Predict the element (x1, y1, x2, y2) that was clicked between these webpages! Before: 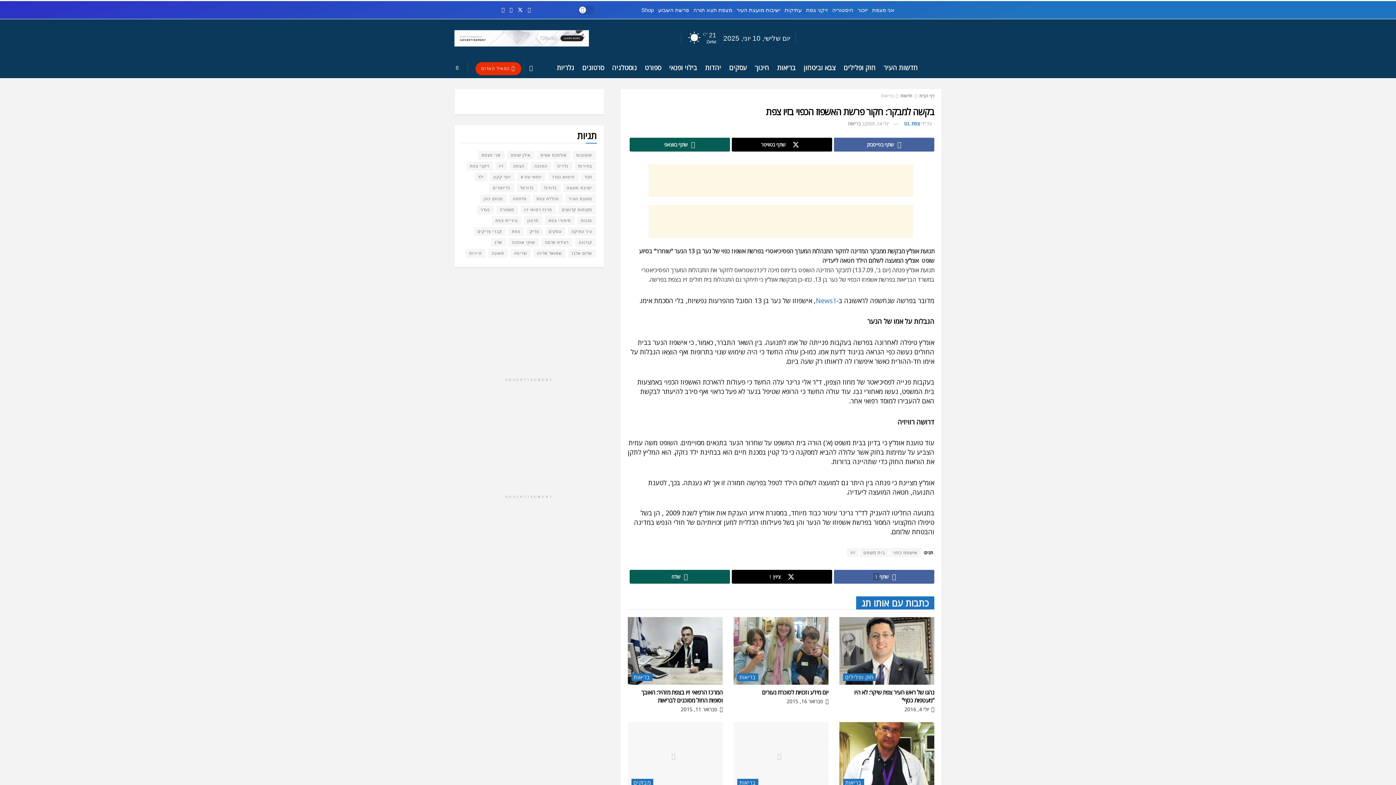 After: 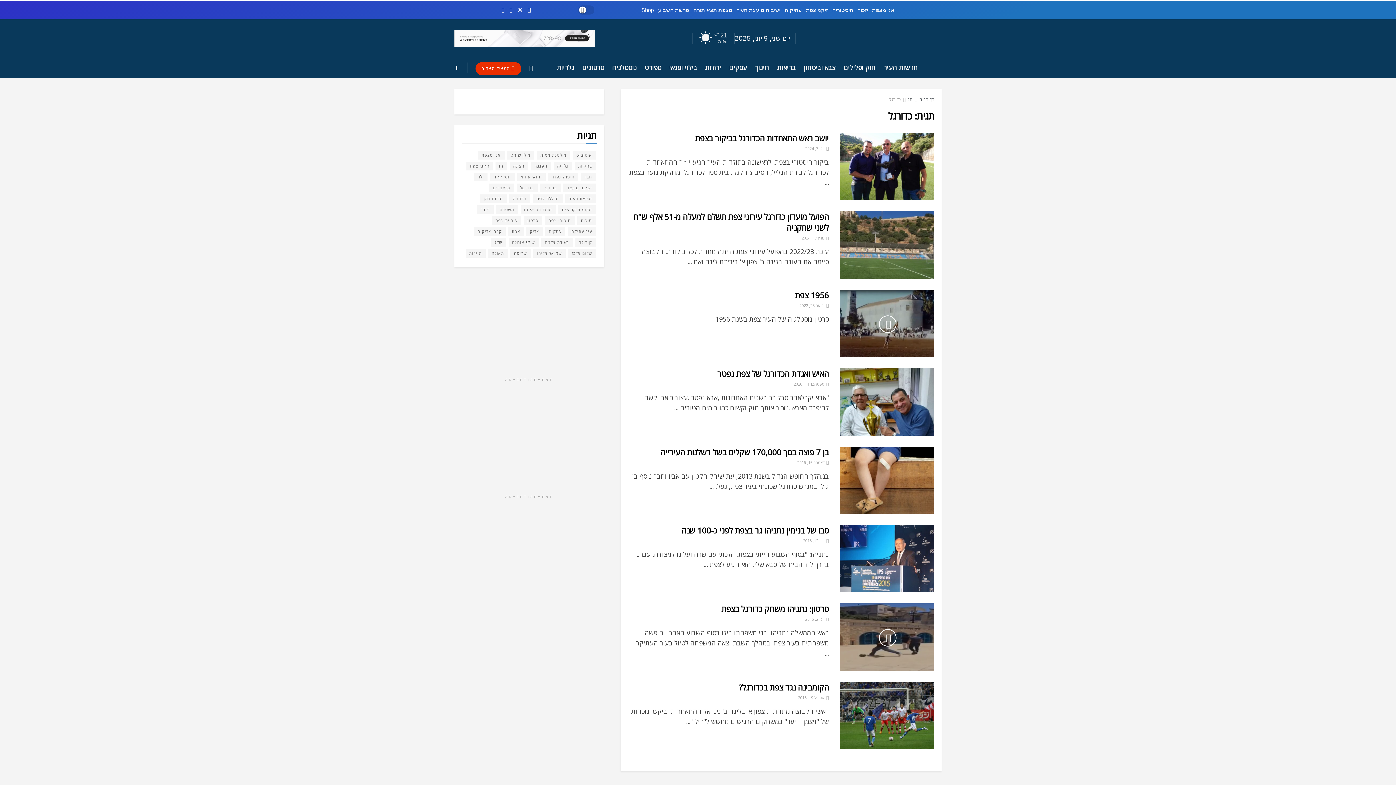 Action: bbox: (540, 183, 560, 192) label: כדורגל (8 פריטים)